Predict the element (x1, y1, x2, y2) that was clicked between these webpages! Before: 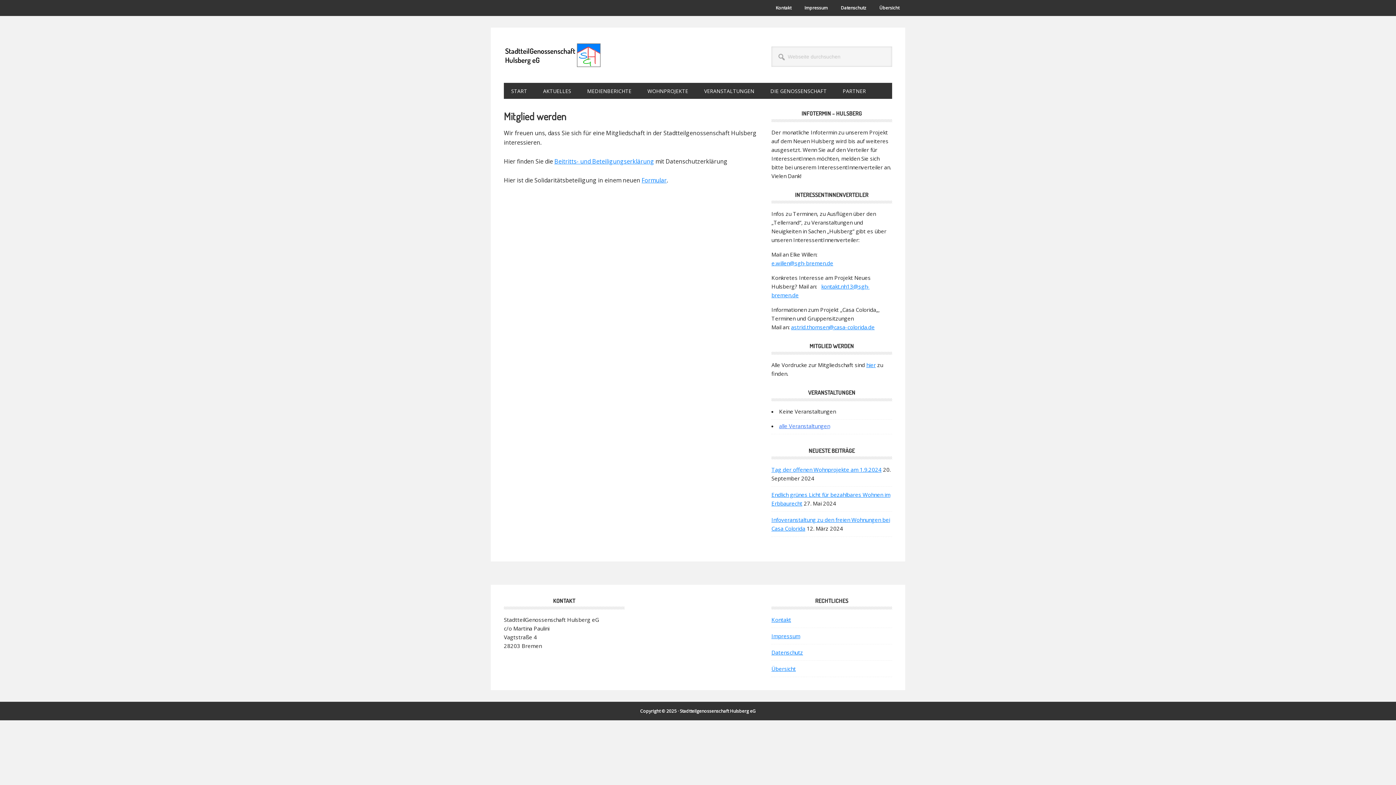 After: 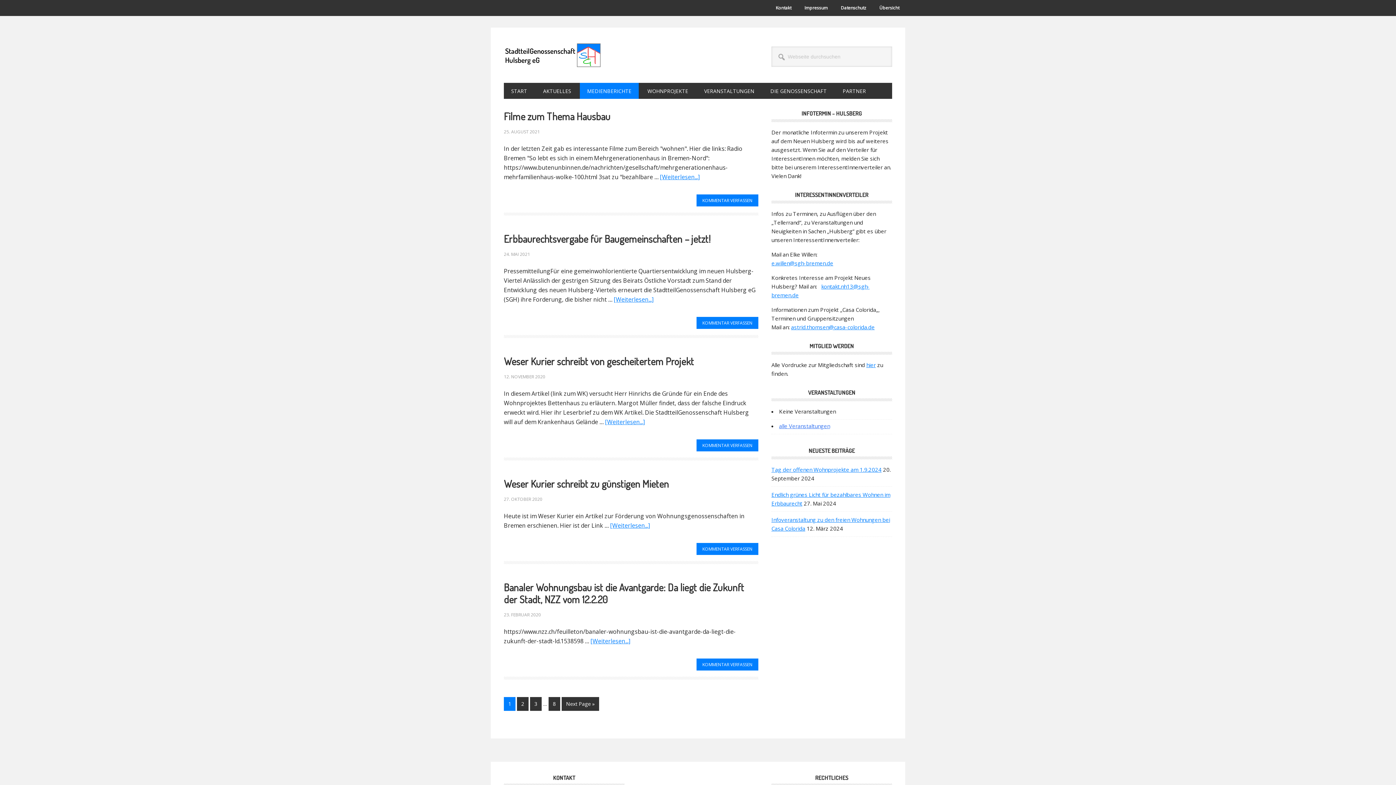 Action: label: MEDIENBERICHTE bbox: (580, 82, 638, 98)